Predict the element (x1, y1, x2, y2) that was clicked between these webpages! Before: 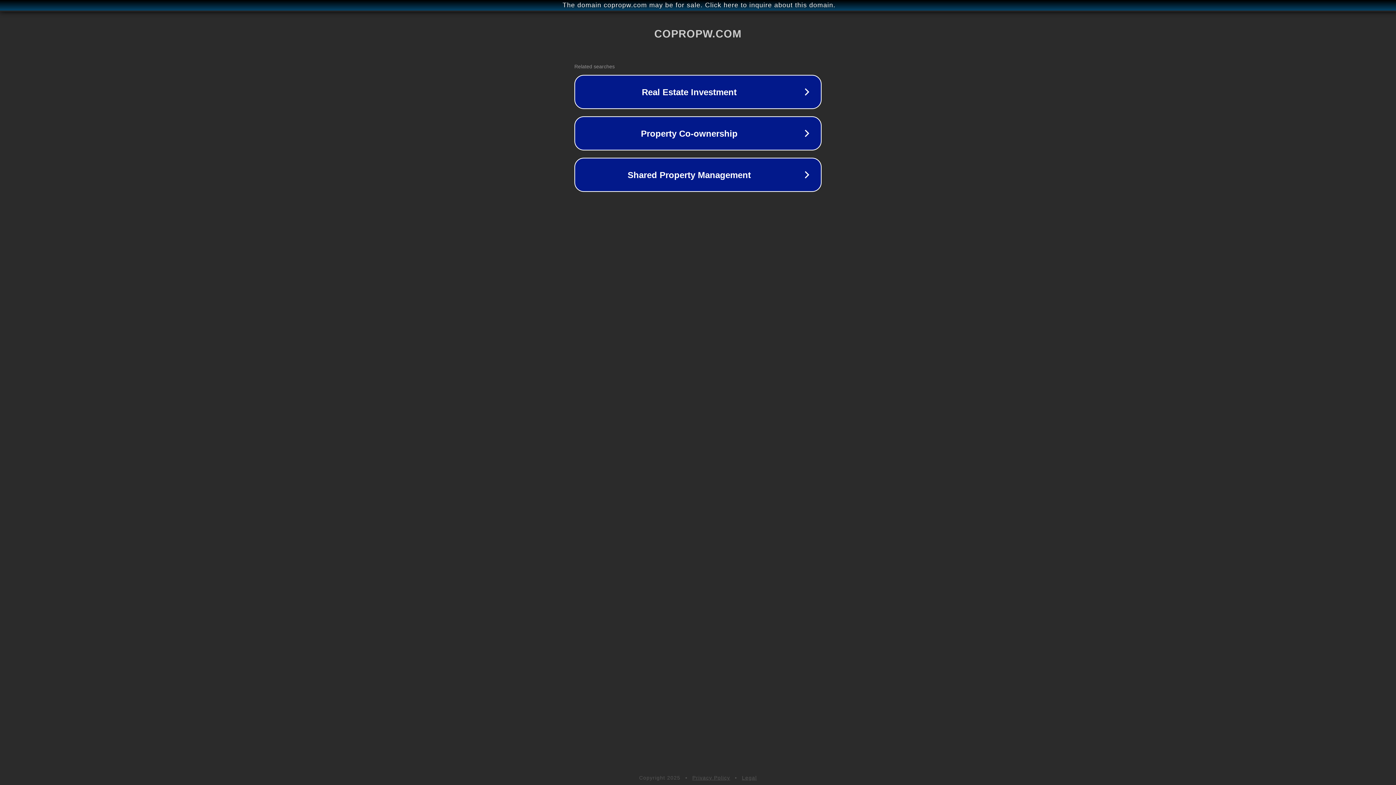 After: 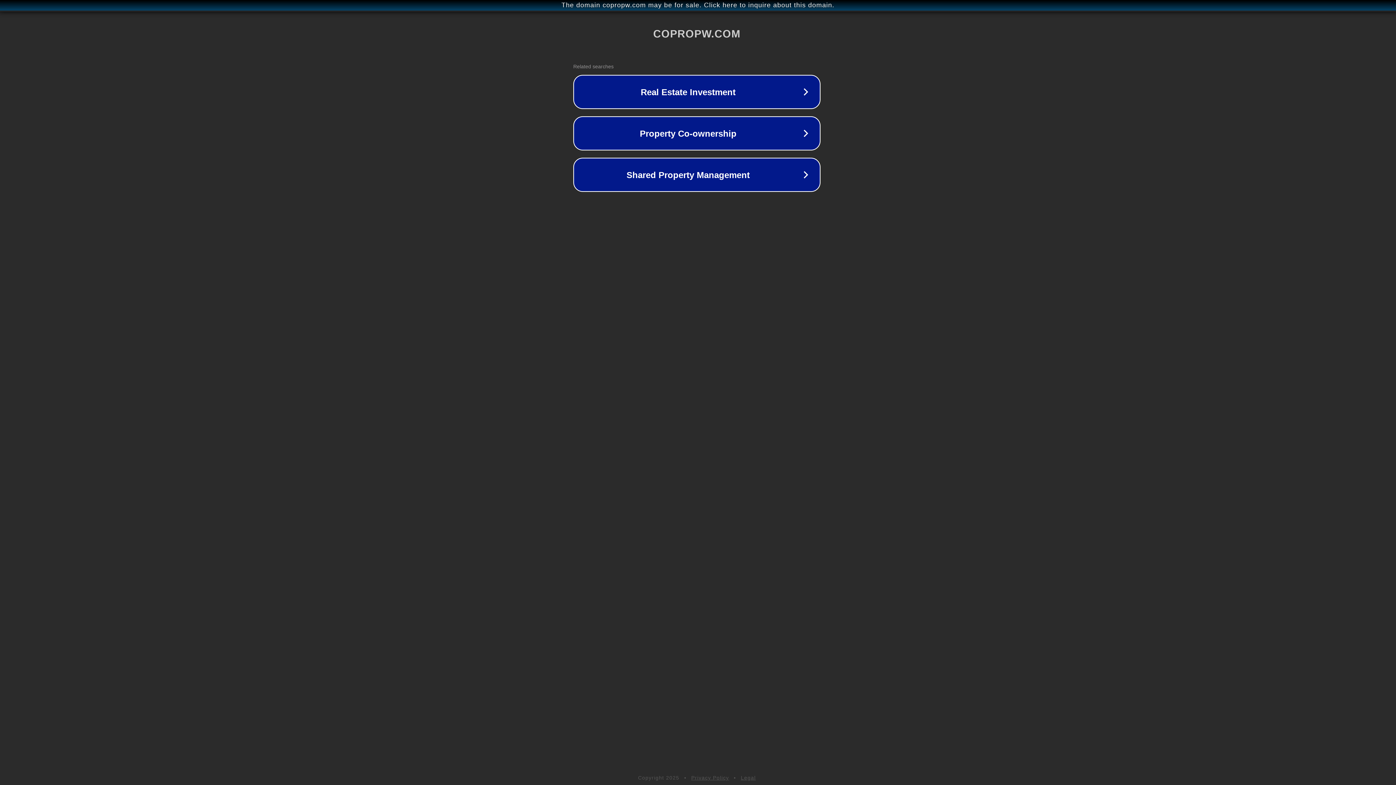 Action: bbox: (1, 1, 1397, 9) label: The domain copropw.com may be for sale. Click here to inquire about this domain.